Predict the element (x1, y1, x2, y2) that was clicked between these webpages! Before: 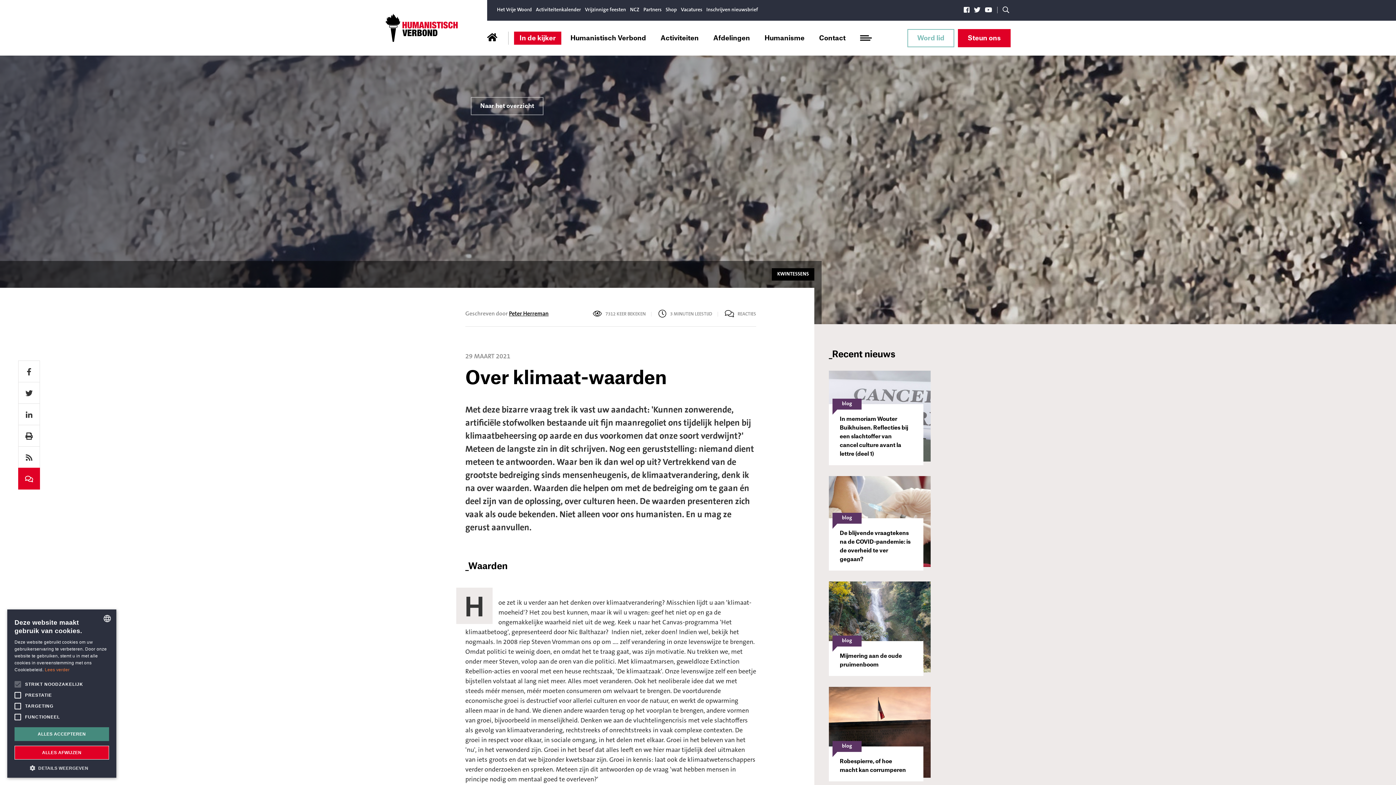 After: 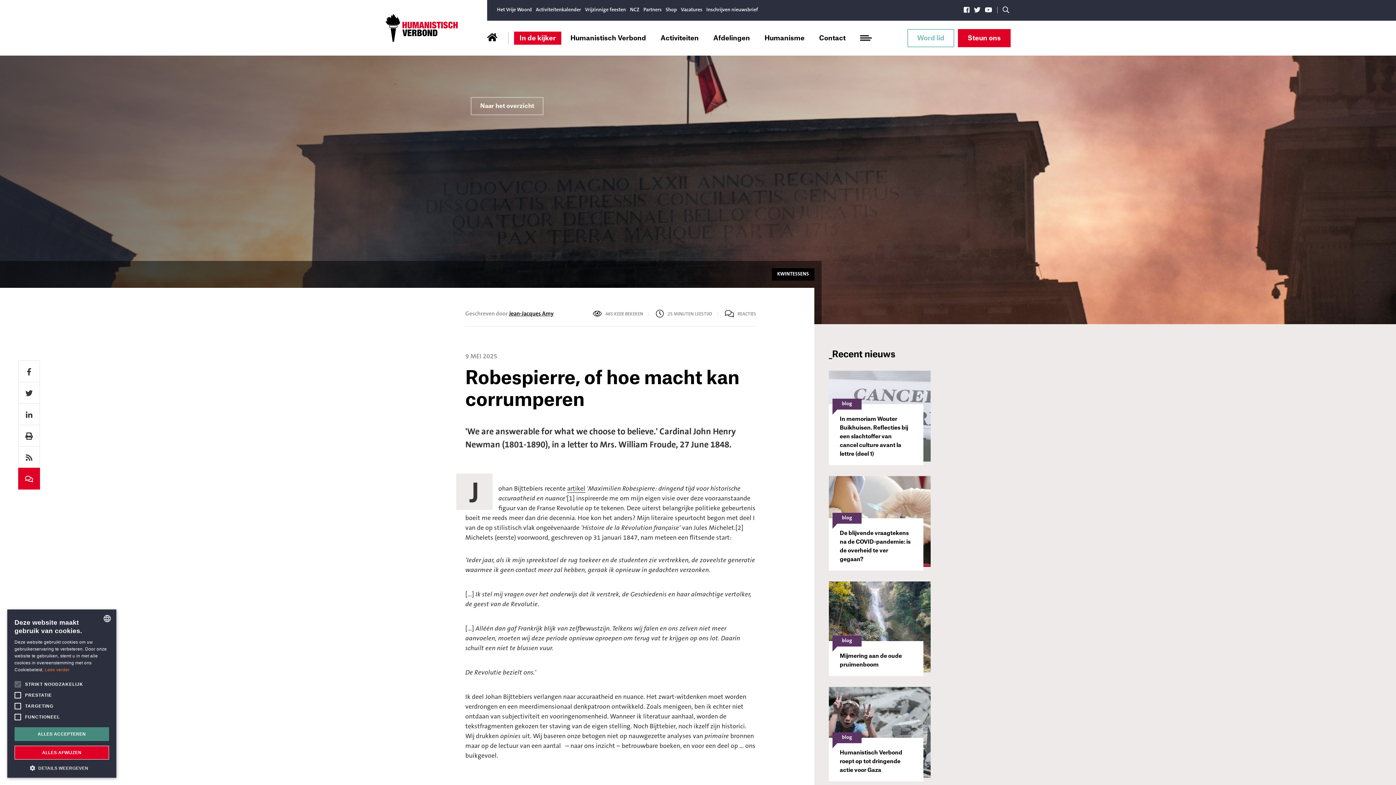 Action: label: blog
Robespierre, of hoe macht kan corrumperen bbox: (829, 687, 930, 781)